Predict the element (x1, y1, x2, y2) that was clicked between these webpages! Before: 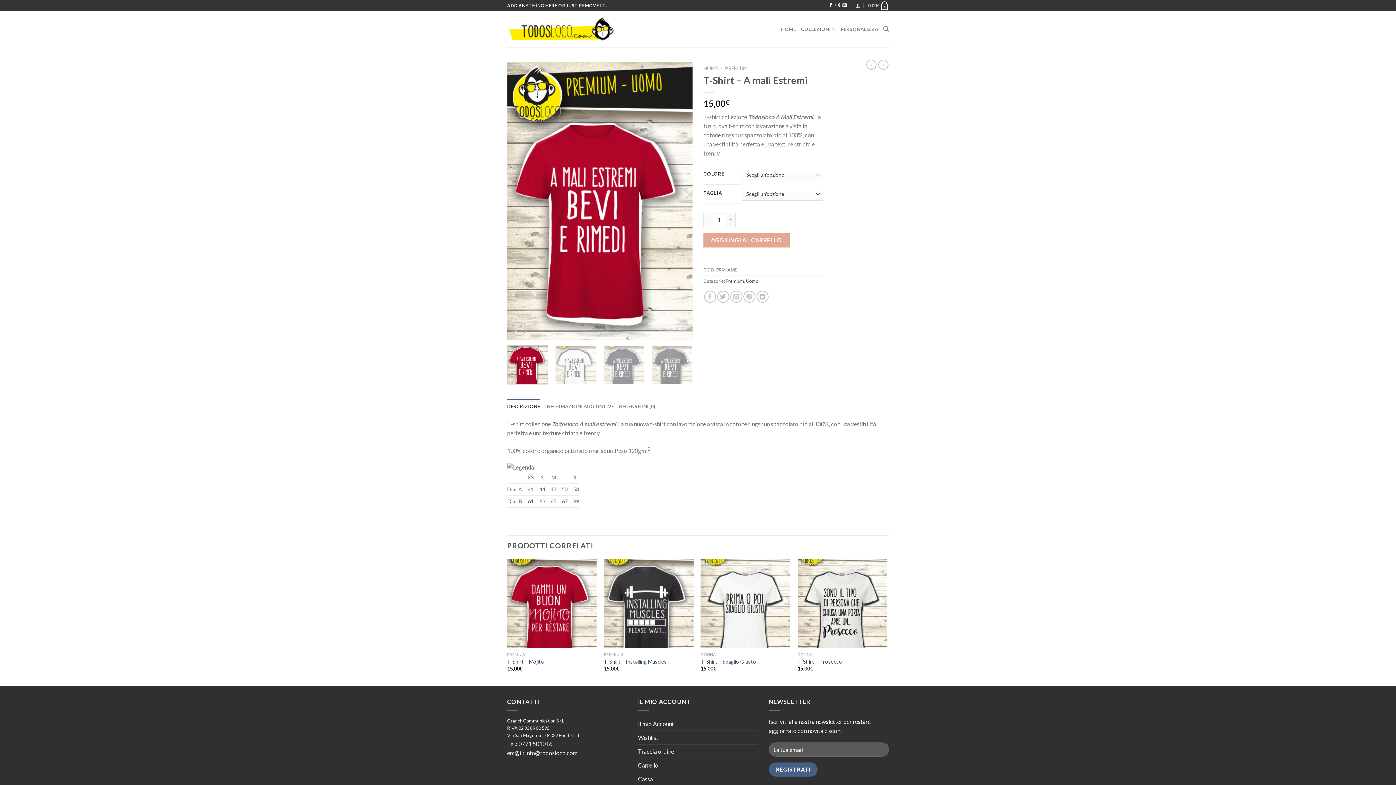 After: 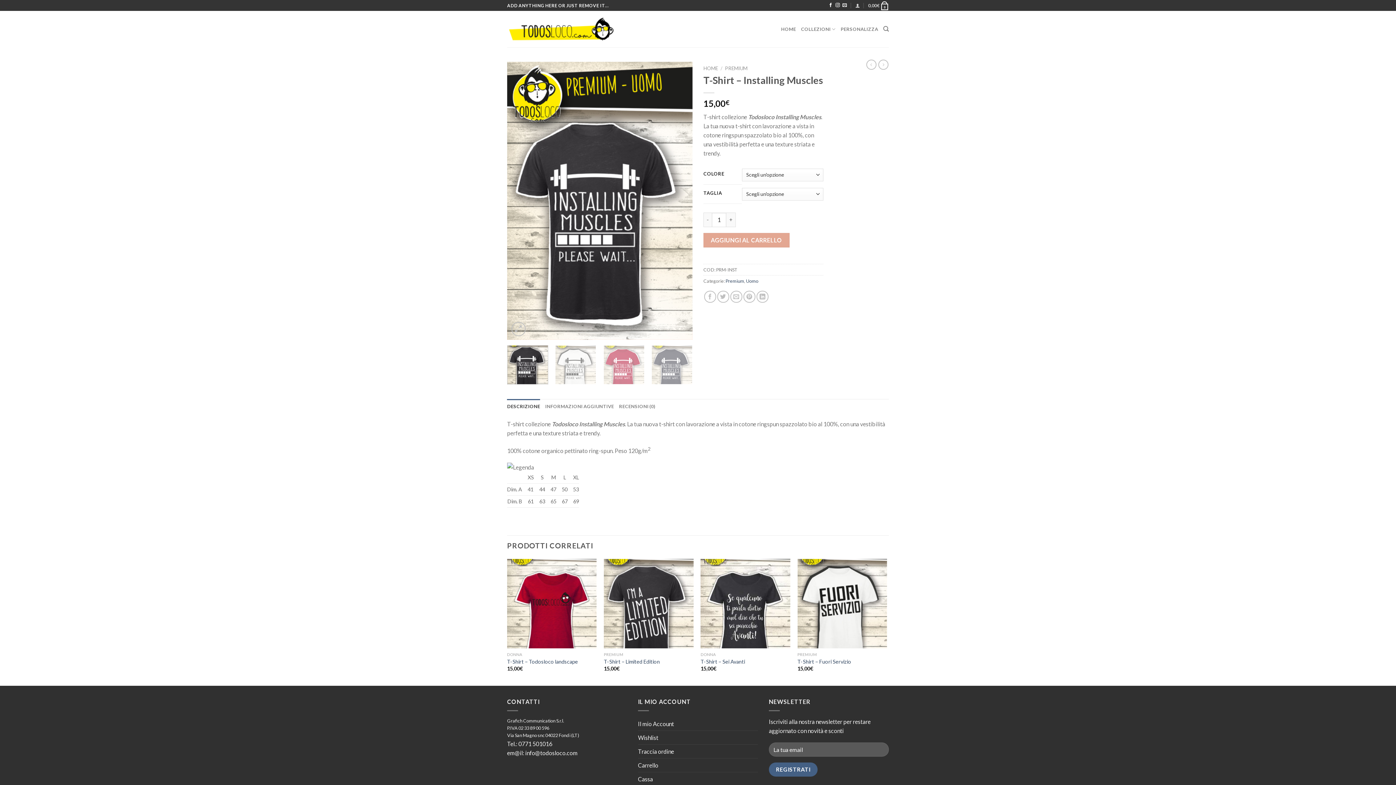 Action: bbox: (604, 559, 693, 648)